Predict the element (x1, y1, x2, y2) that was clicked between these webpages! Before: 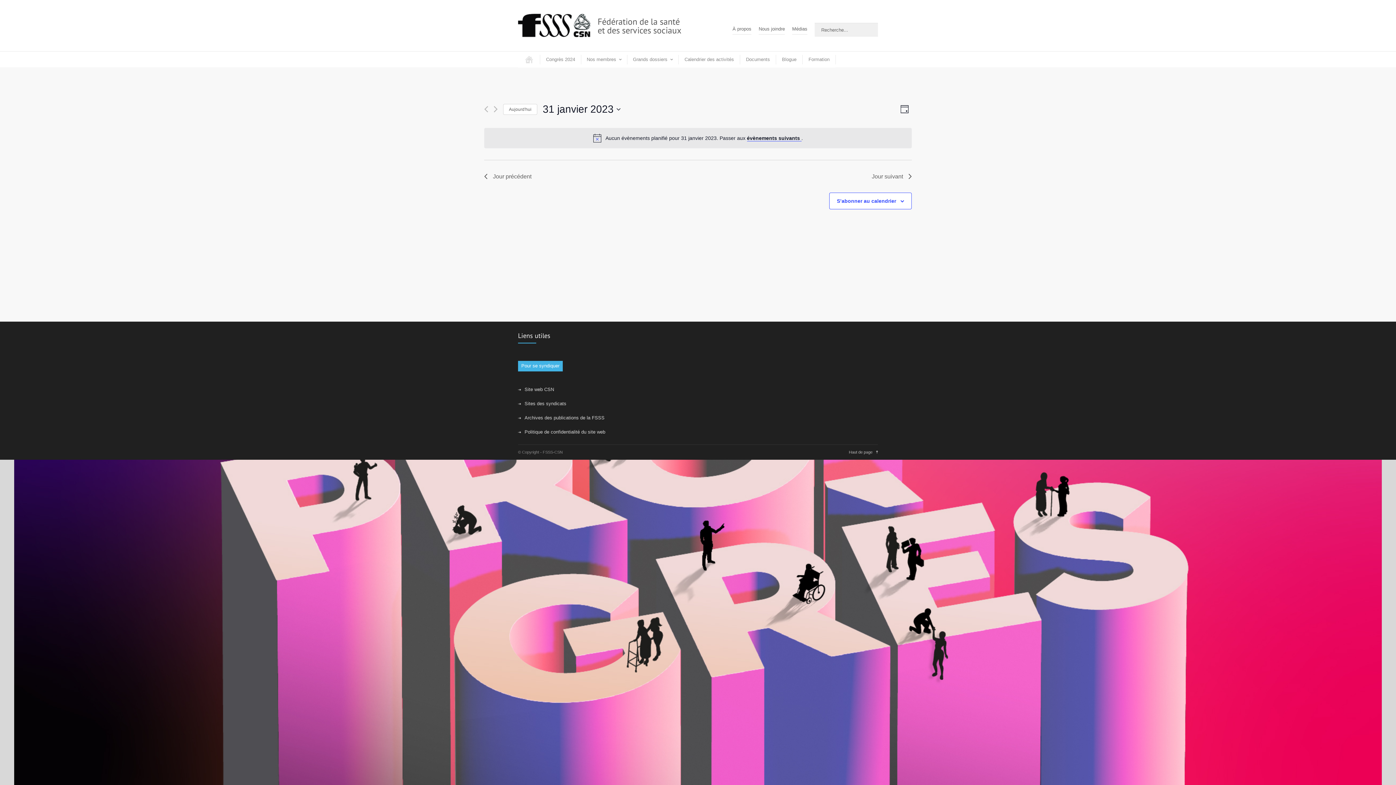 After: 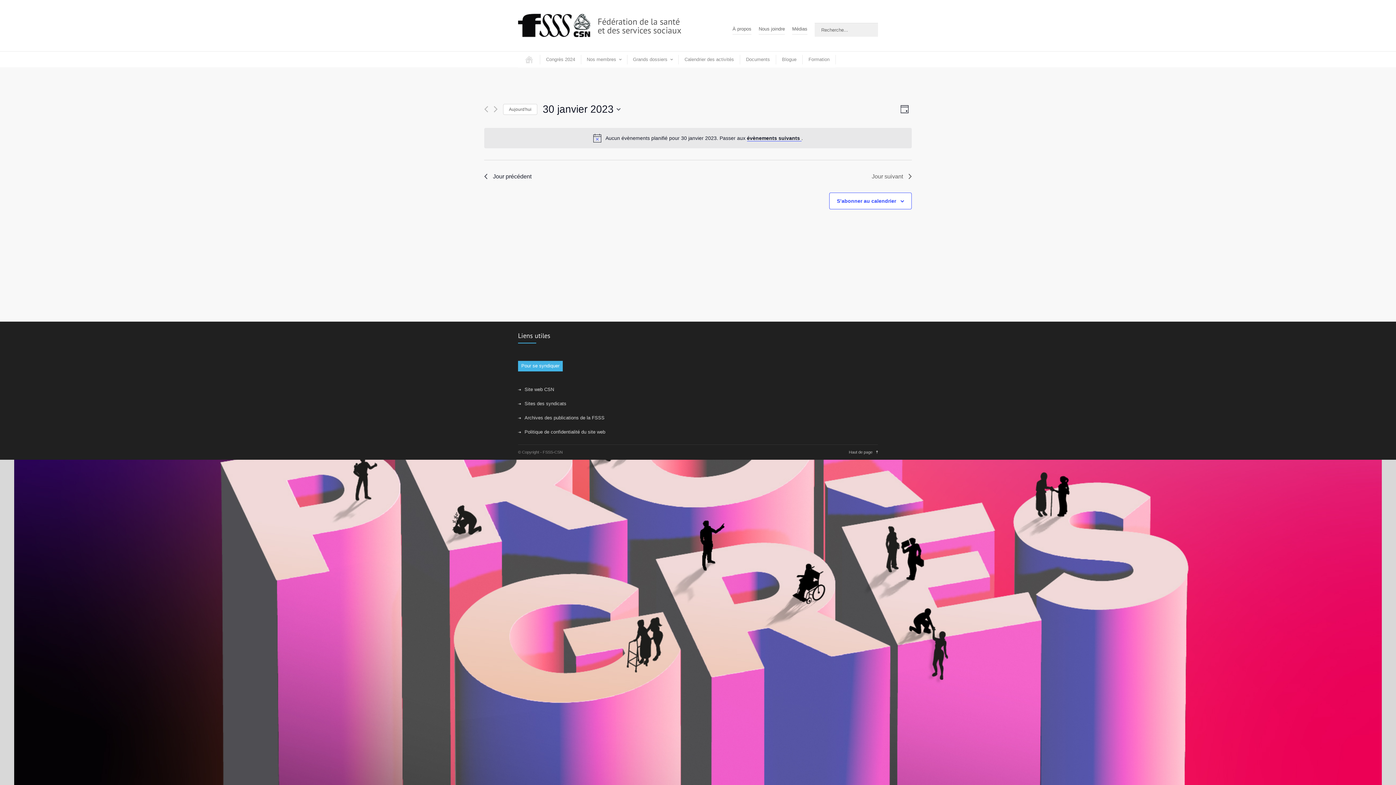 Action: bbox: (484, 172, 531, 181) label: Jour précédent